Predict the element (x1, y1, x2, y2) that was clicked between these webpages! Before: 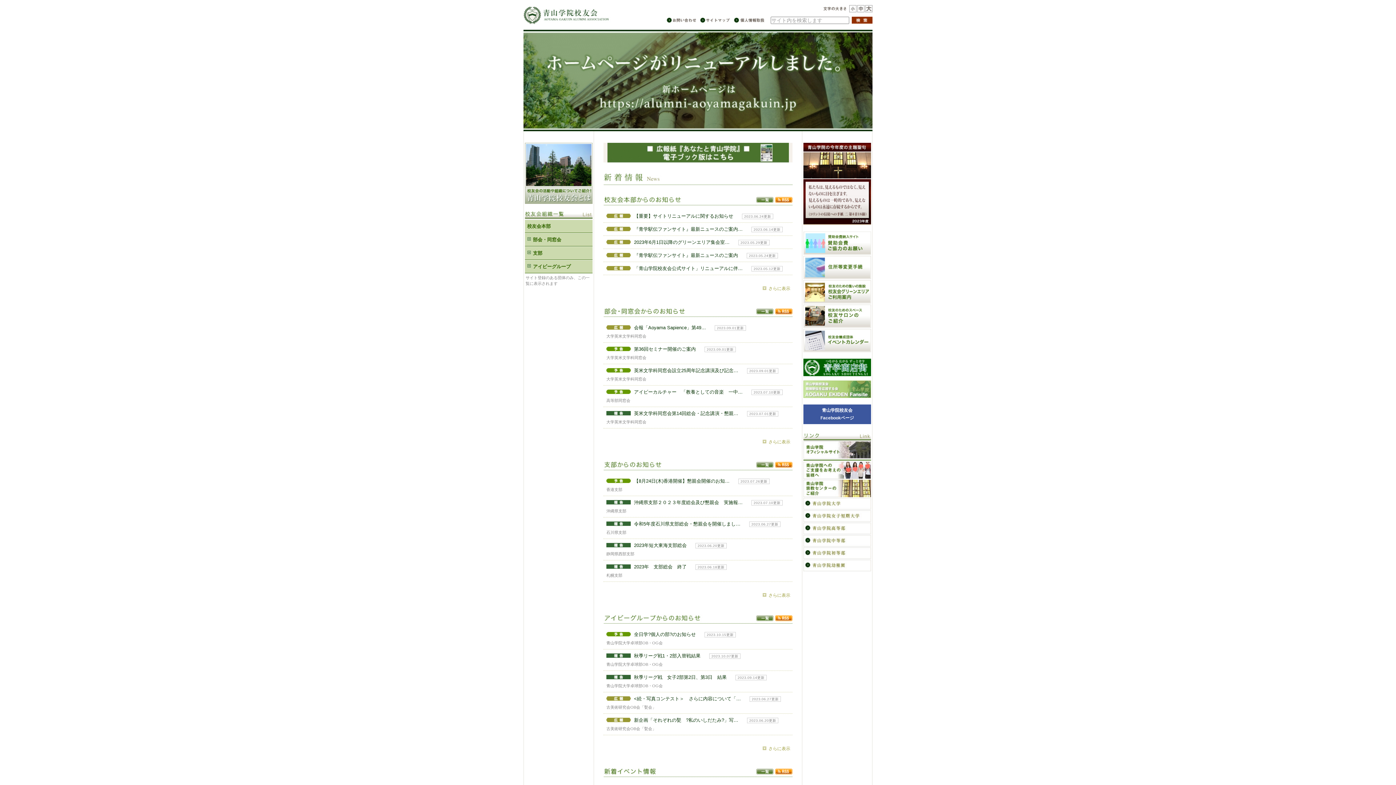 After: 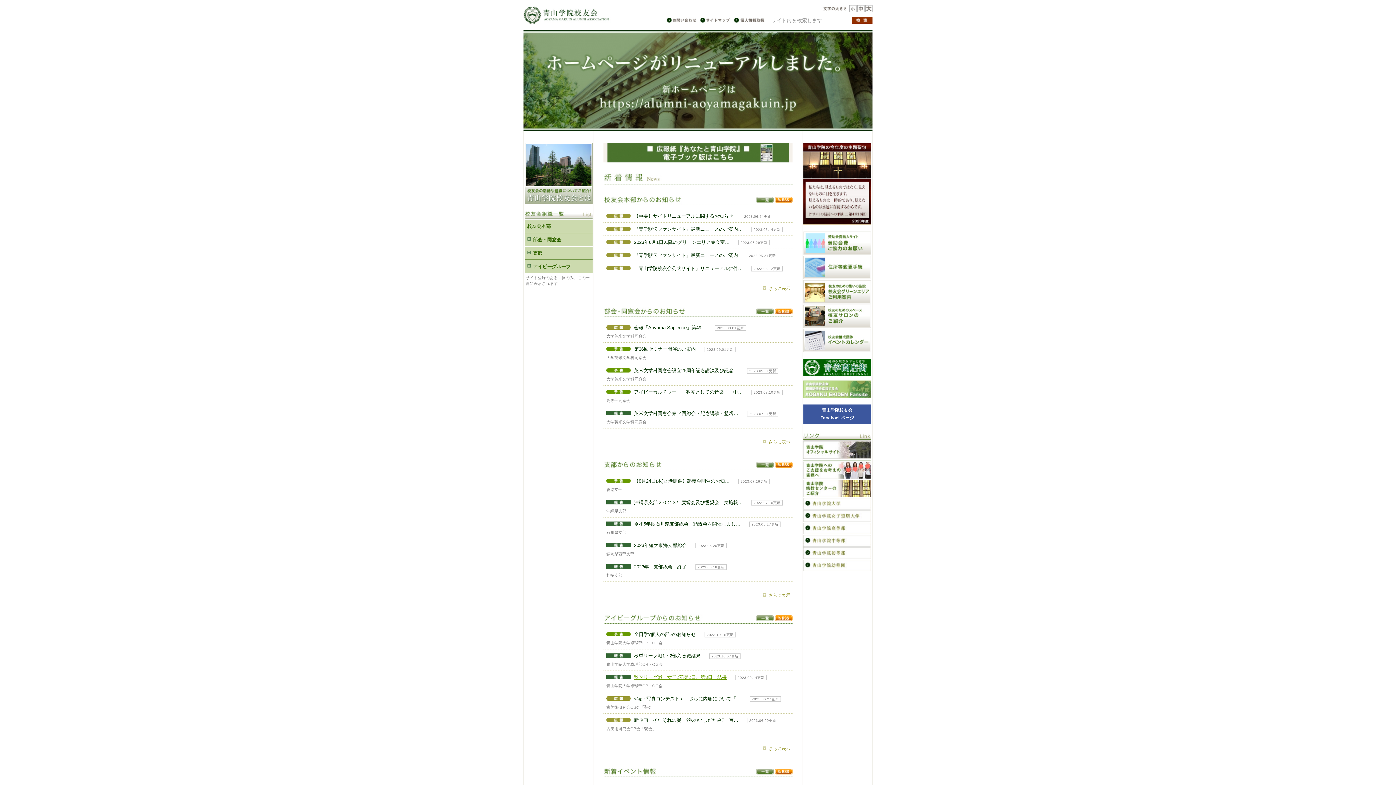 Action: bbox: (606, 674, 726, 680) label: 秋季リーグ戦　女子2部第2日、第3日　結果